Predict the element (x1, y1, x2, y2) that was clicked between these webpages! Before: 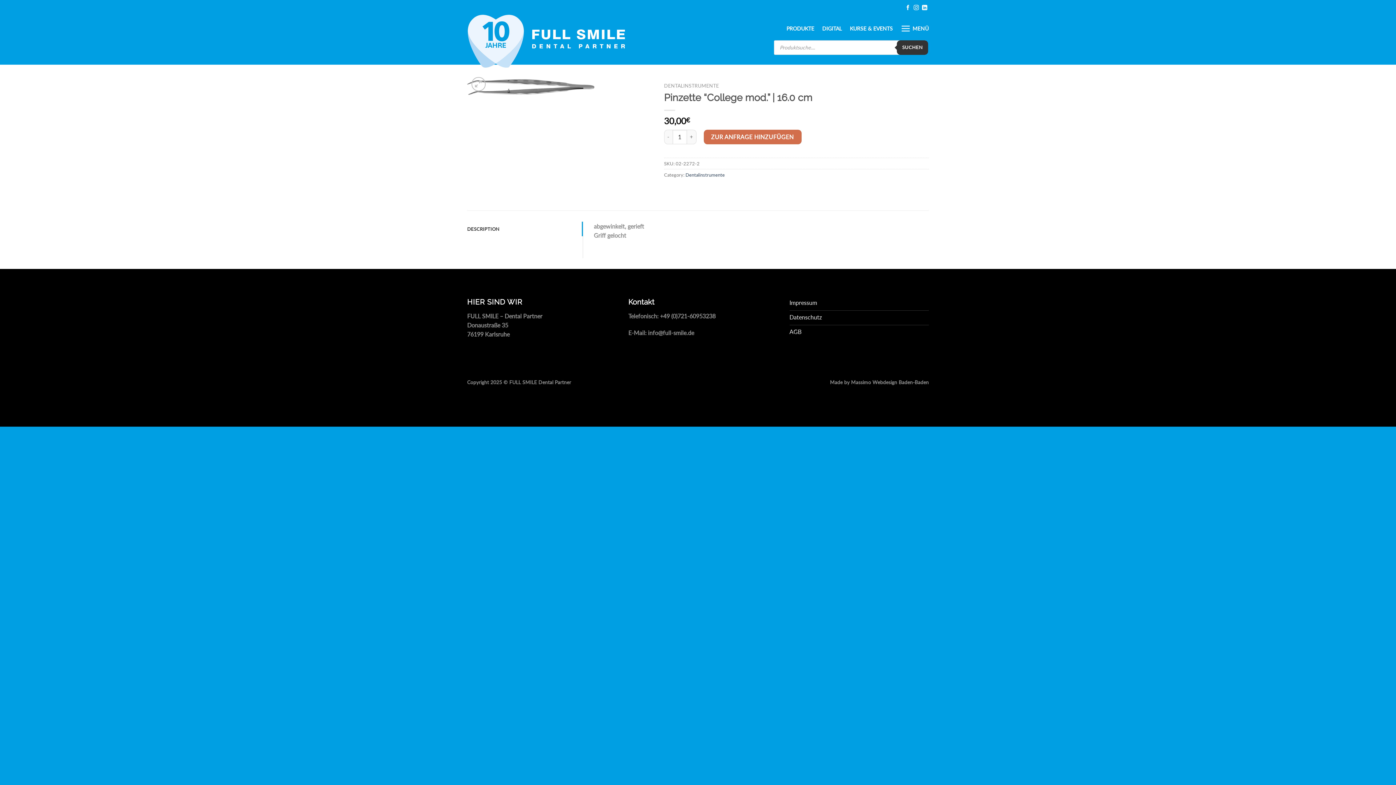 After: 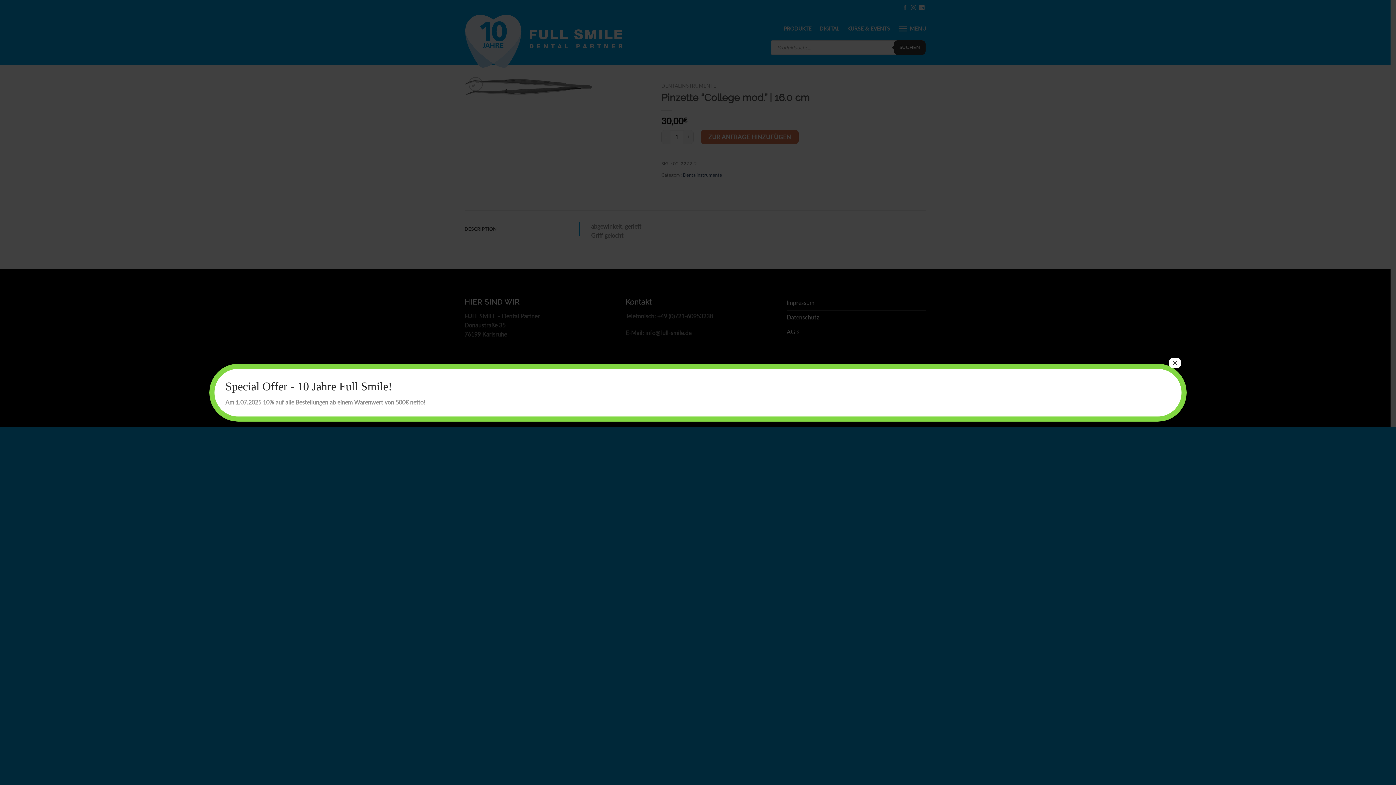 Action: bbox: (471, 77, 485, 91)